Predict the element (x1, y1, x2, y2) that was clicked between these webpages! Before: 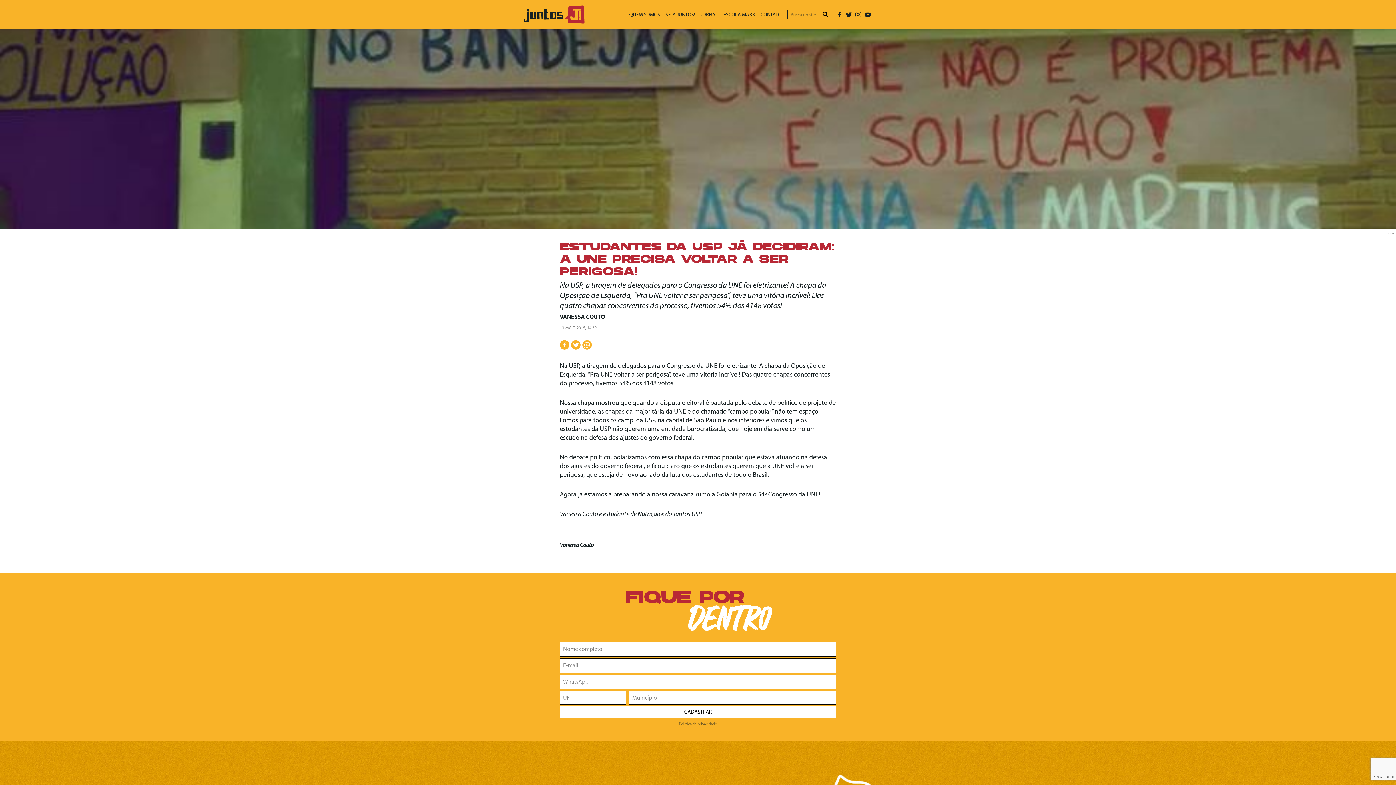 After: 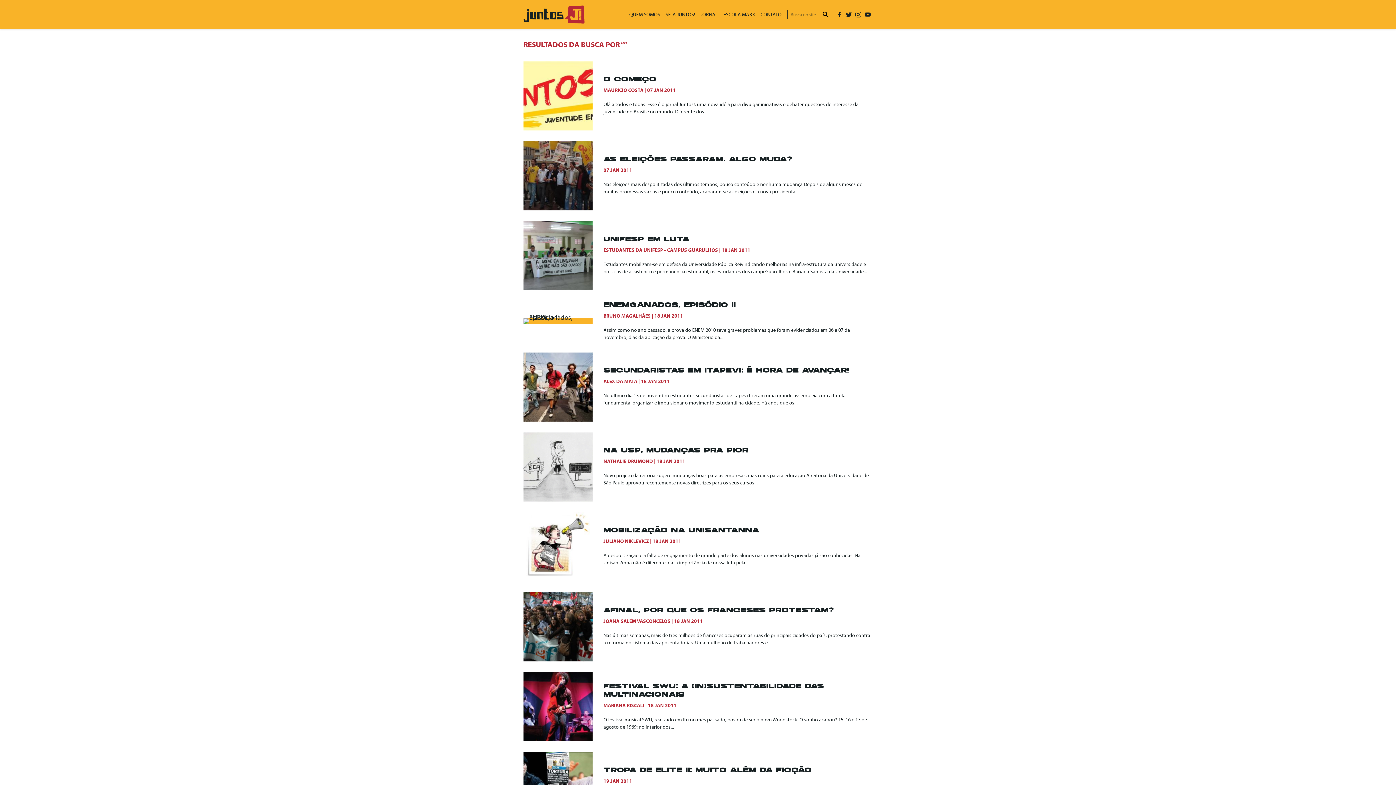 Action: bbox: (820, 9, 831, 19)